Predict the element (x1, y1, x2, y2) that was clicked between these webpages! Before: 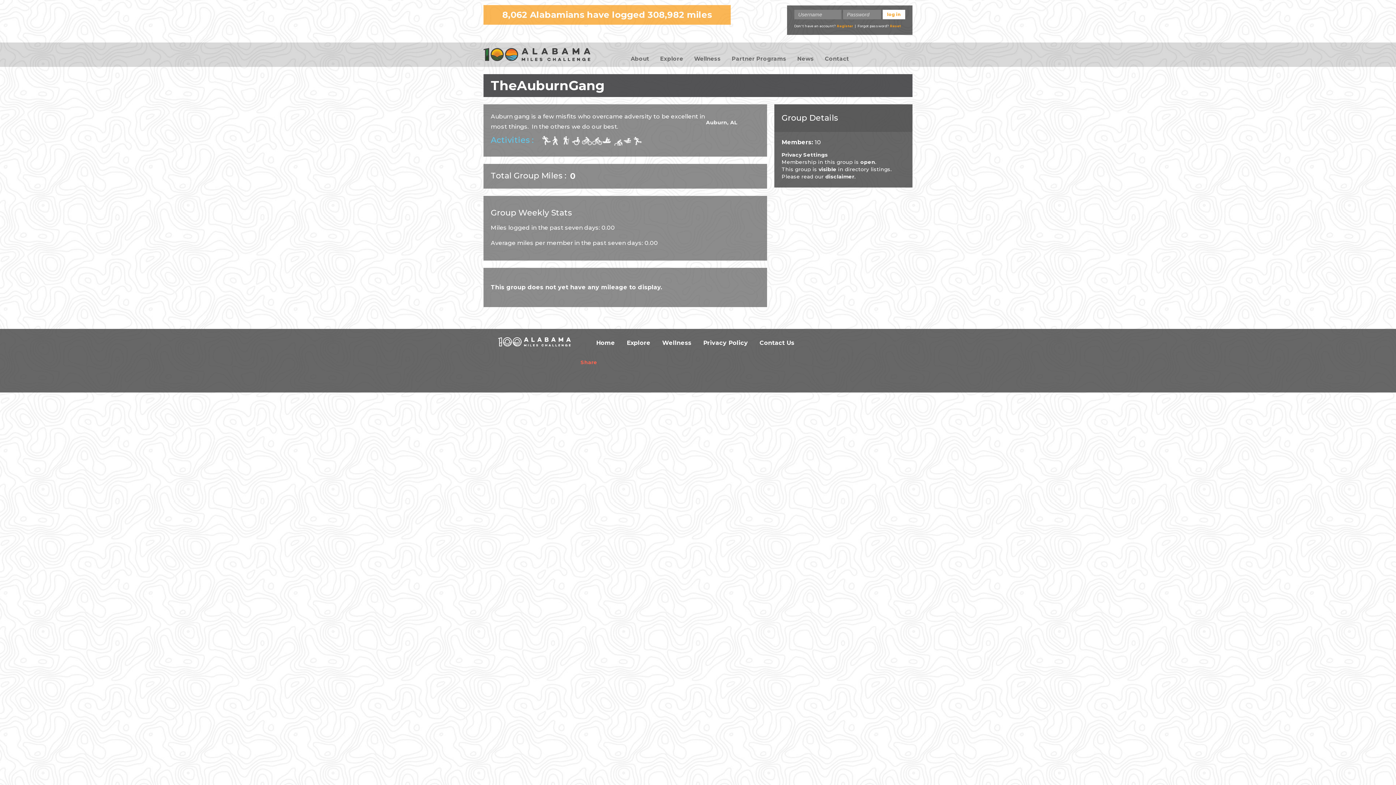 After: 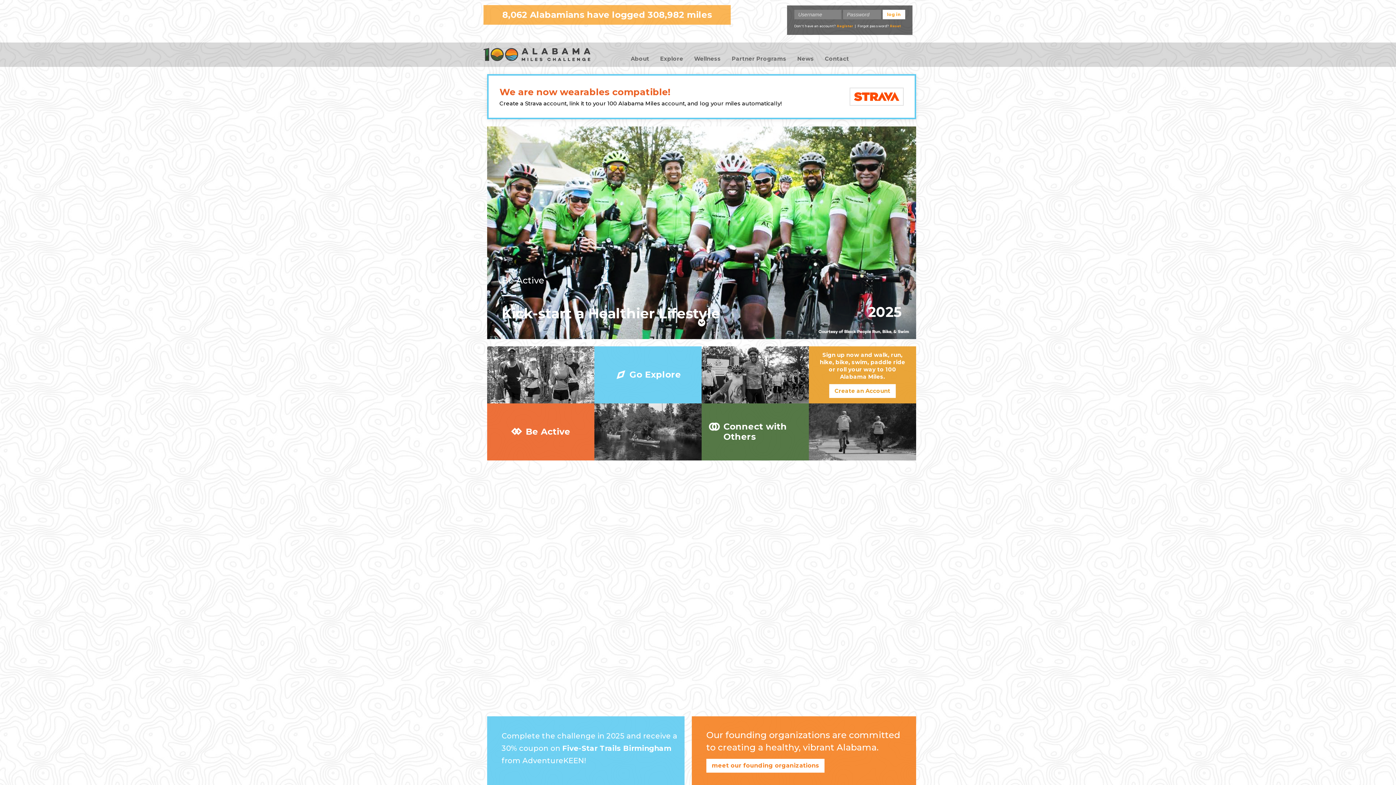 Action: label: Home bbox: (596, 339, 615, 346)